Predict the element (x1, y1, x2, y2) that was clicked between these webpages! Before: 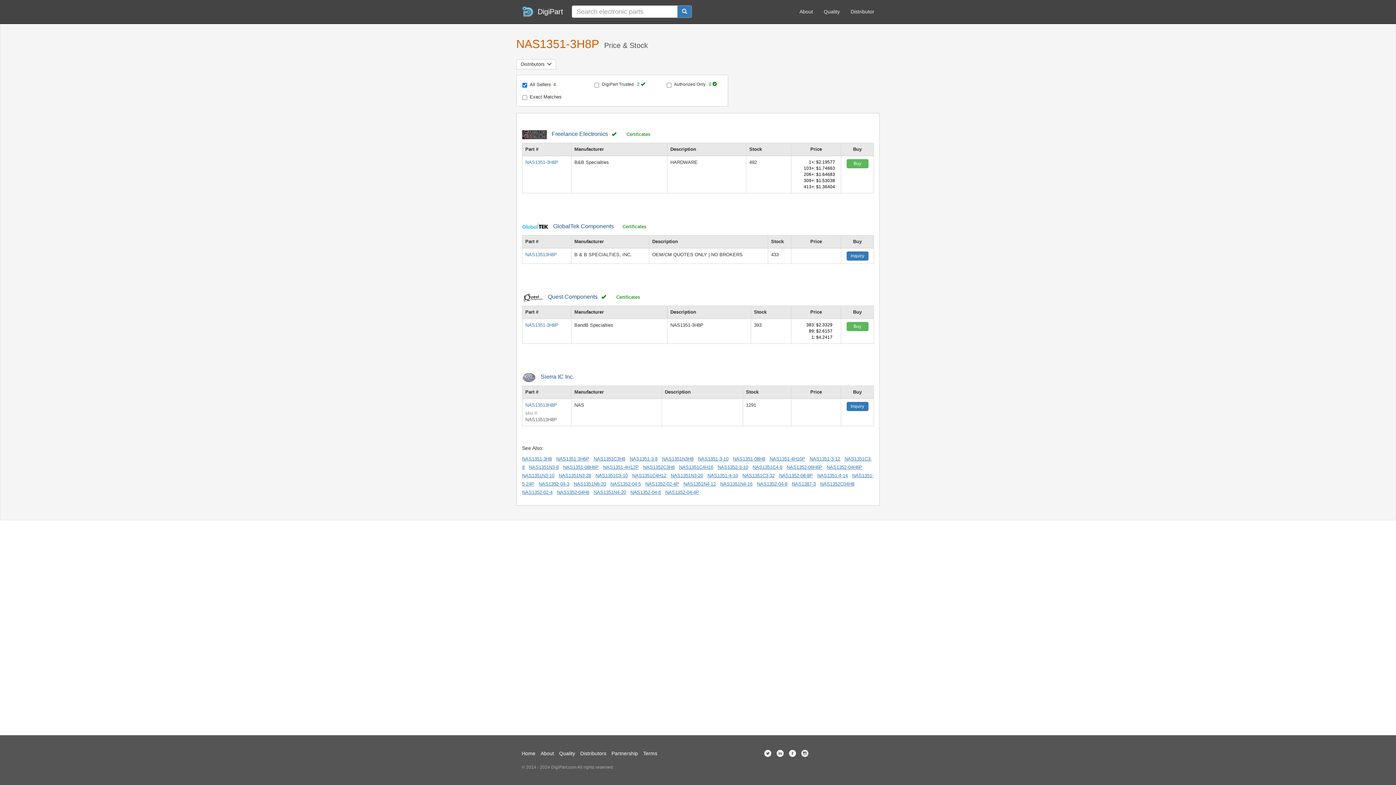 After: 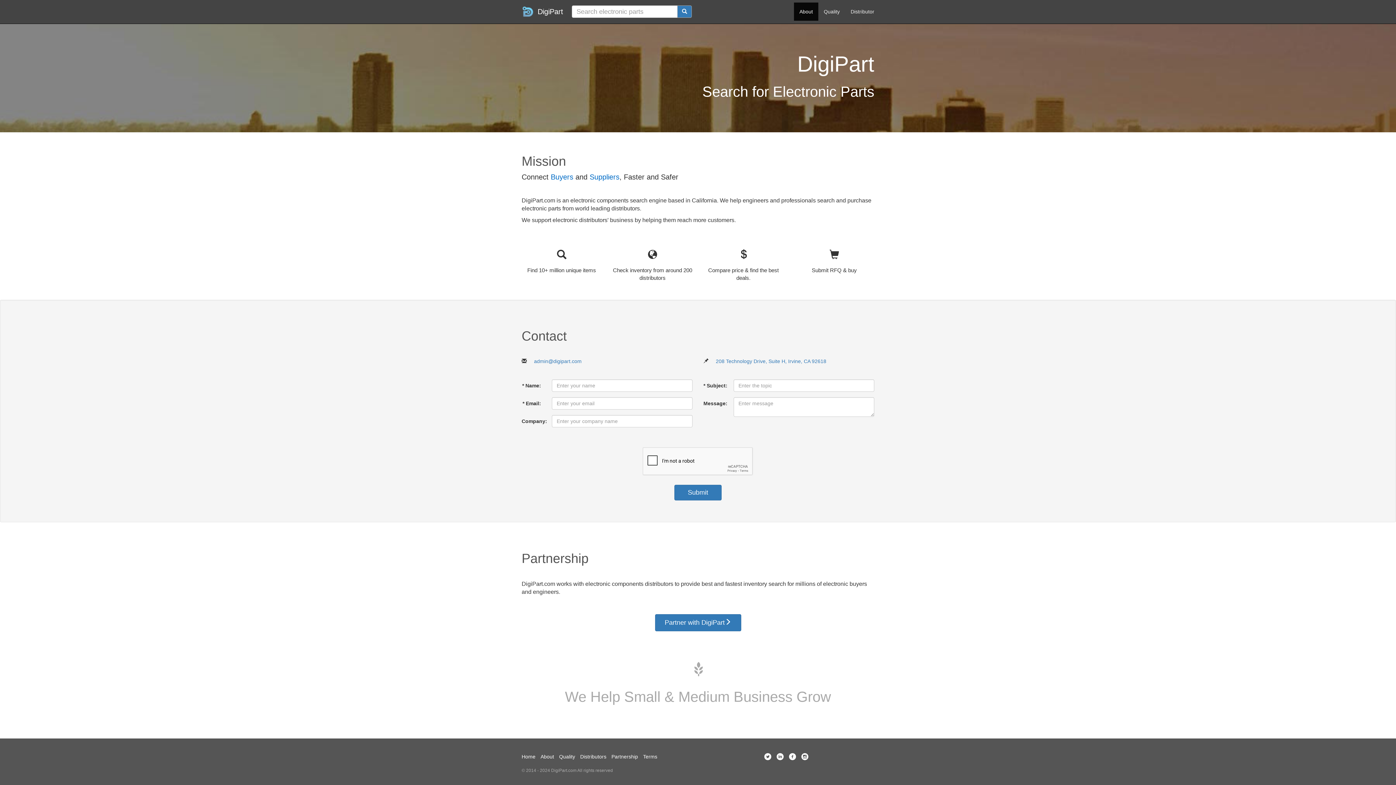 Action: bbox: (794, 2, 818, 20) label: About